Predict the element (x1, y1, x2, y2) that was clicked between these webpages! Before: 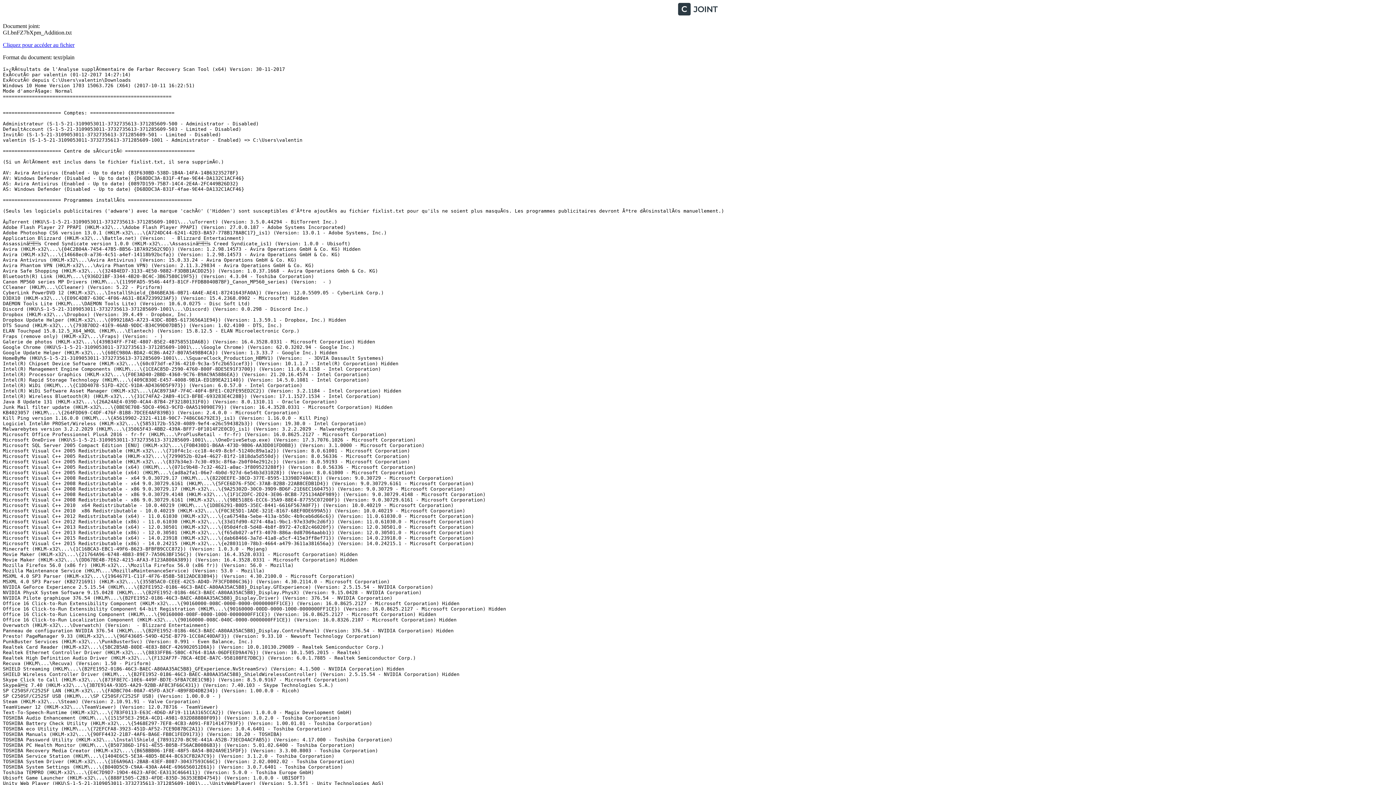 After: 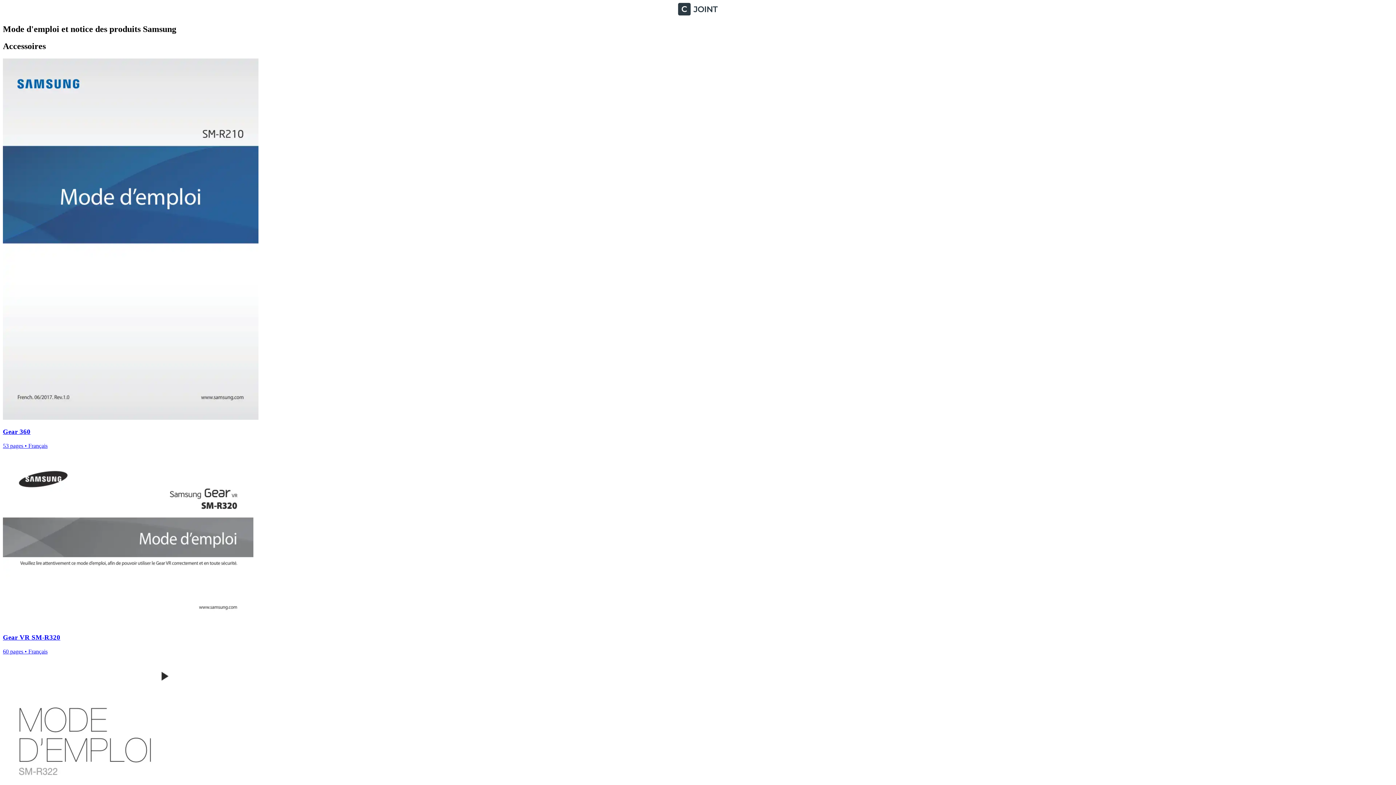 Action: bbox: (2, 10, 1393, 16)